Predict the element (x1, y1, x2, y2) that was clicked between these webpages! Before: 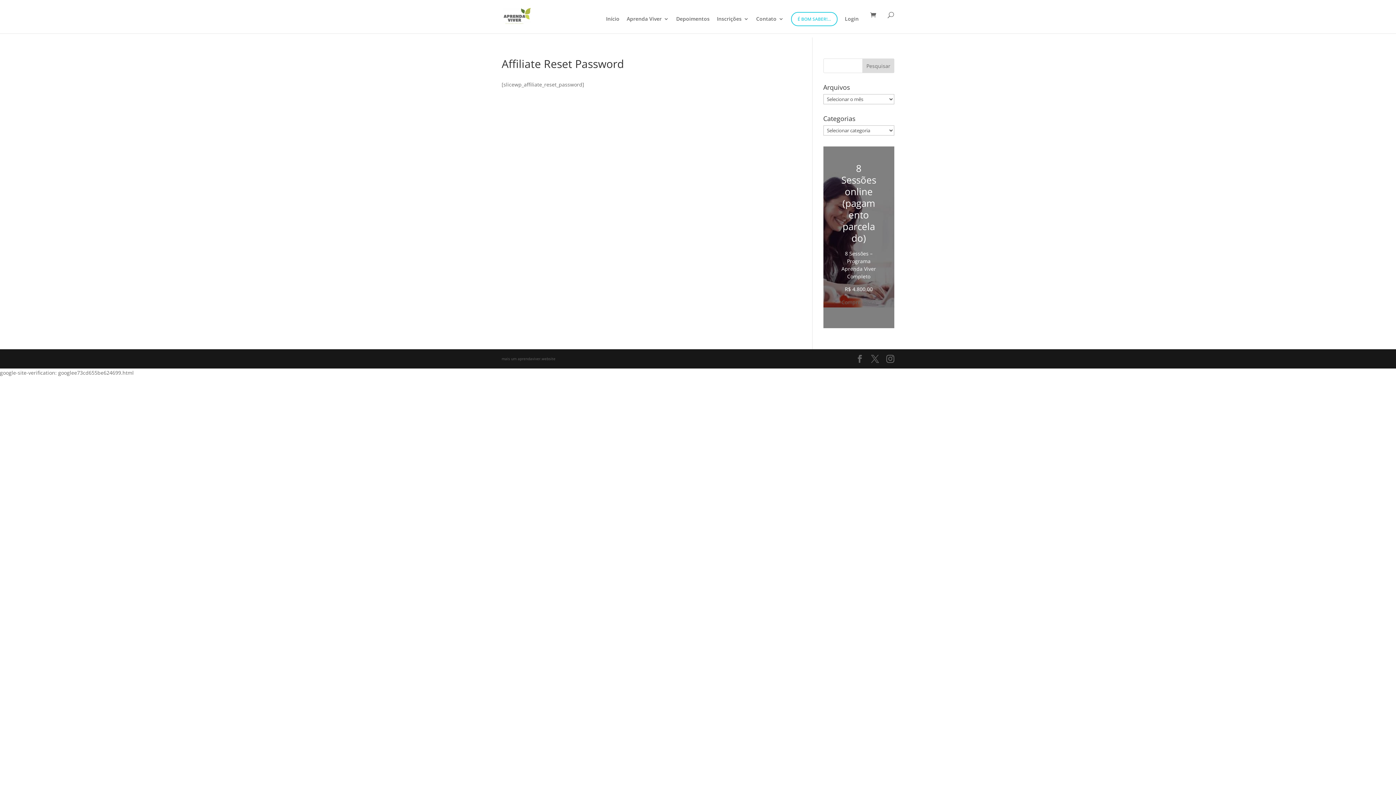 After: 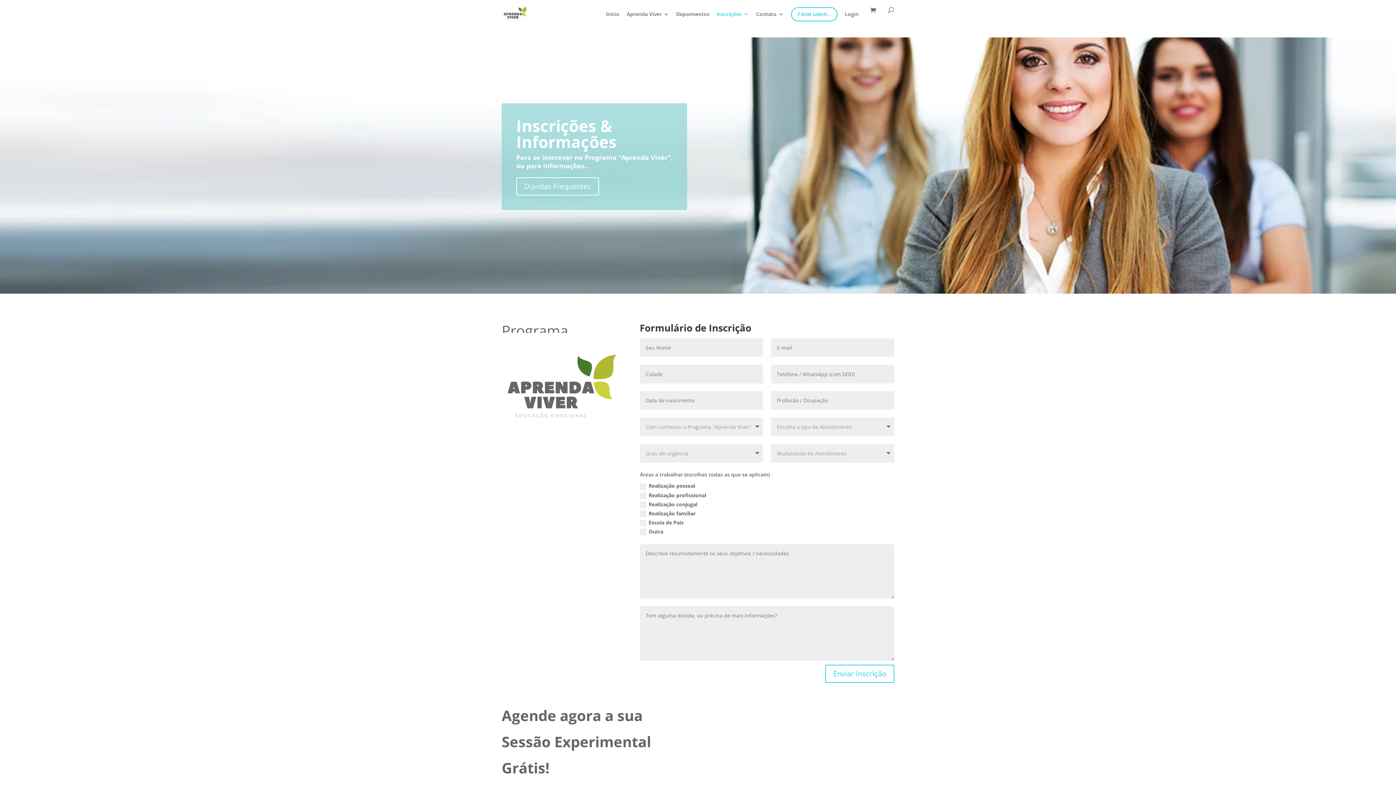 Action: label: Inscrições bbox: (717, 16, 749, 33)